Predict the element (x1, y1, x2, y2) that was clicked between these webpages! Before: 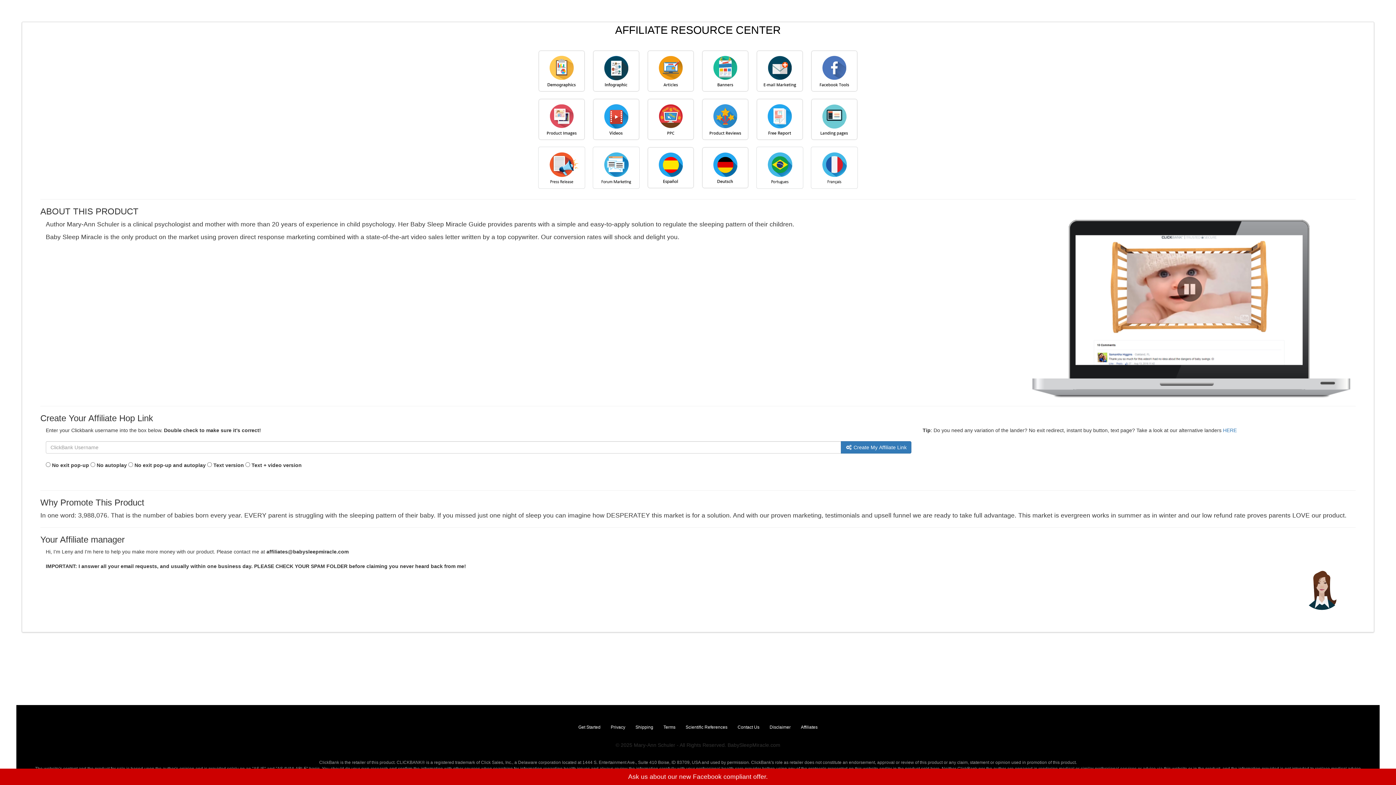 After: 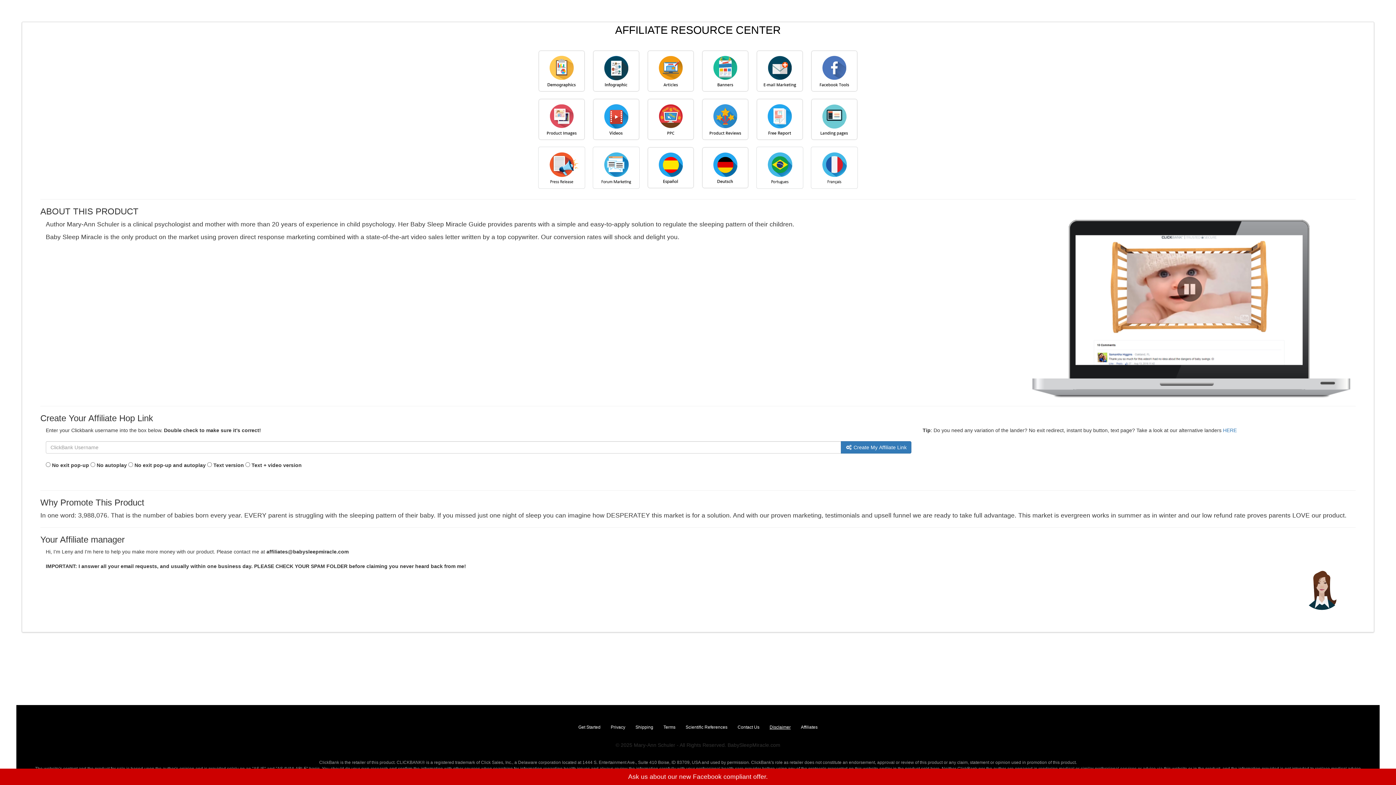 Action: bbox: (769, 724, 790, 730) label: Disclaimer